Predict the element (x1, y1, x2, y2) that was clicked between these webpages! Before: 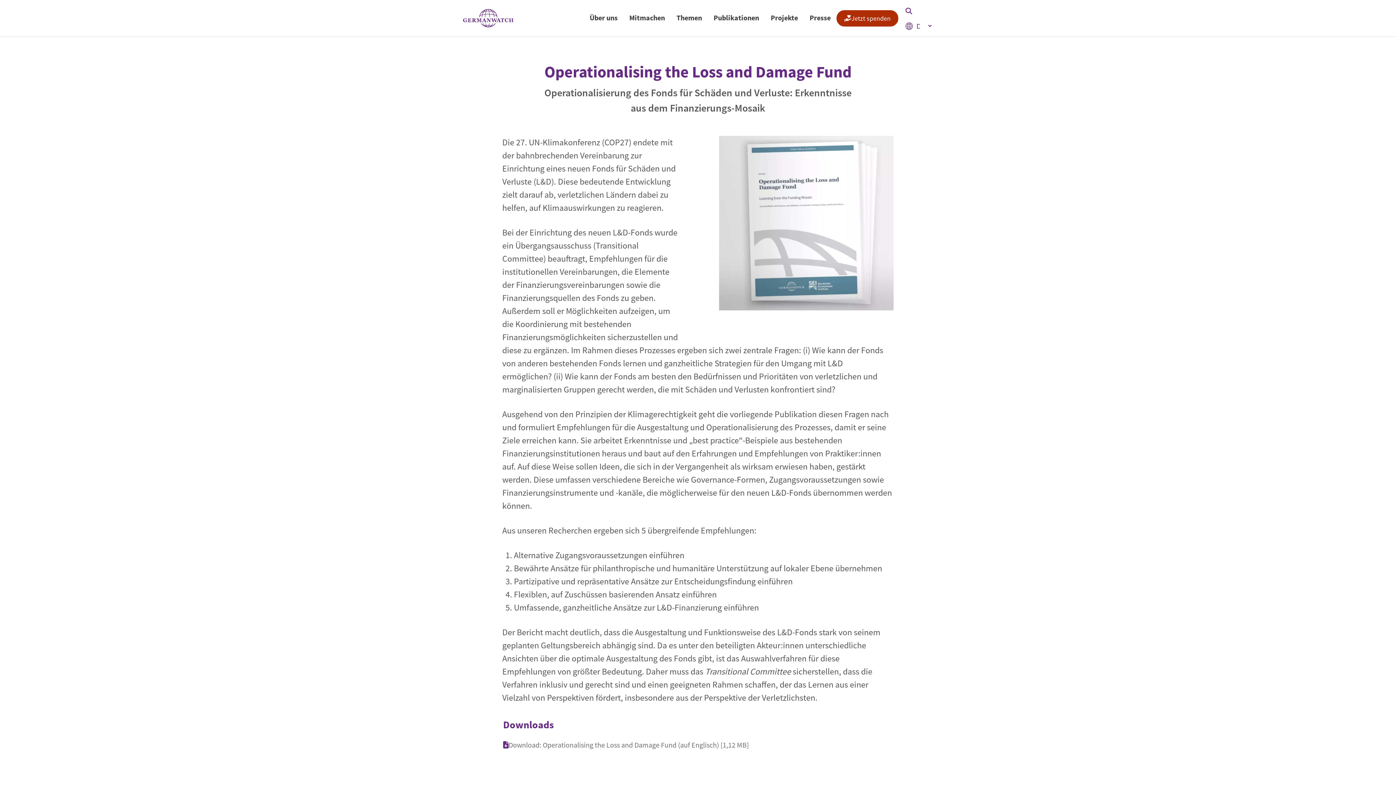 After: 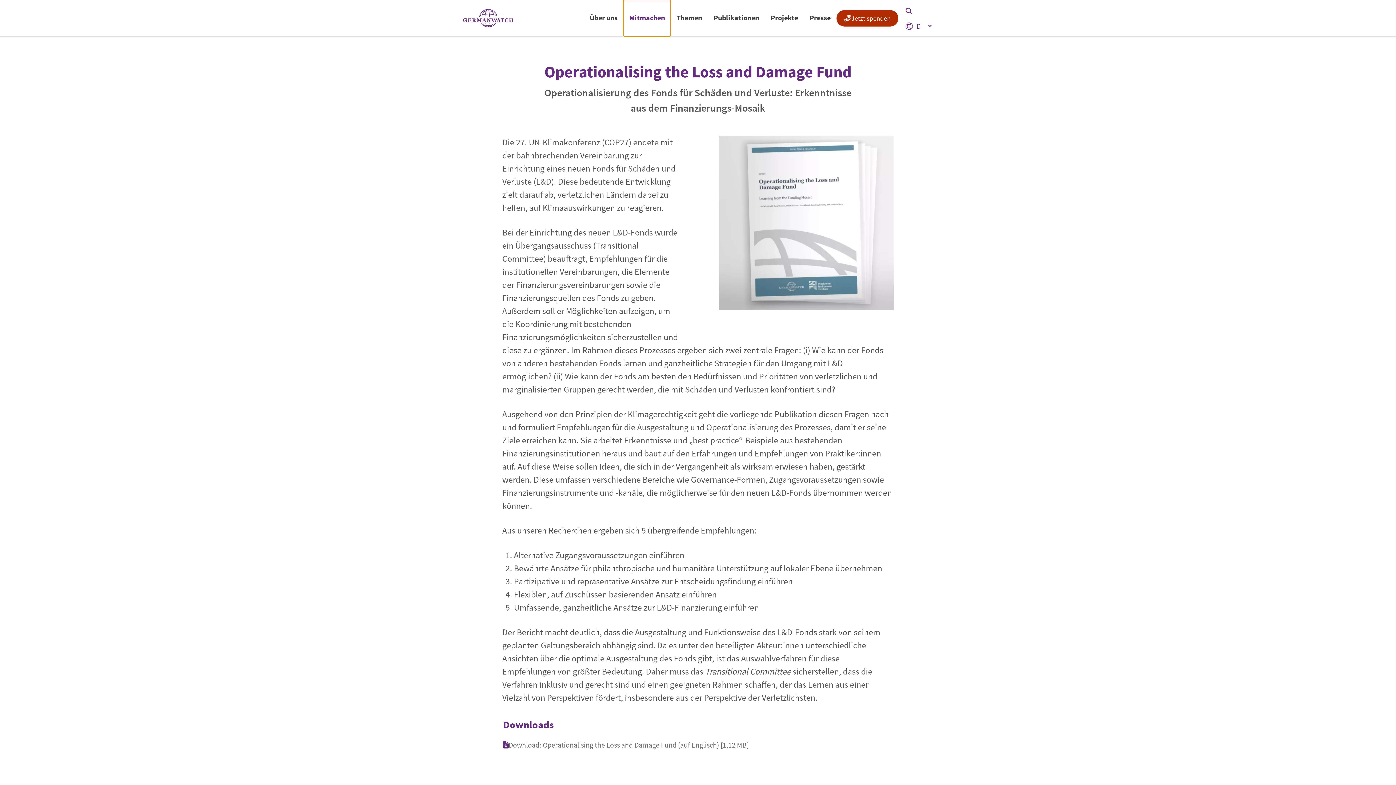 Action: label: Open submenu bbox: (623, 0, 670, 36)